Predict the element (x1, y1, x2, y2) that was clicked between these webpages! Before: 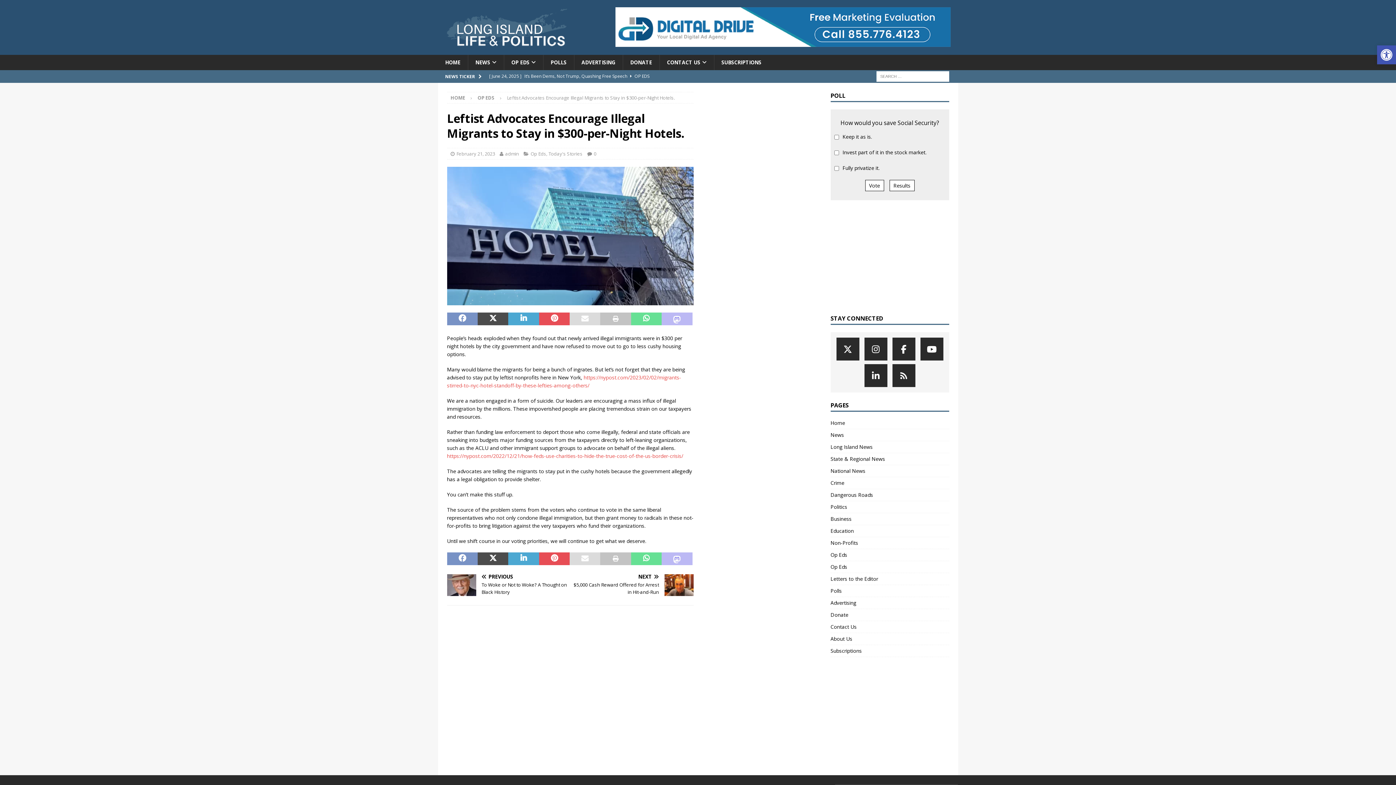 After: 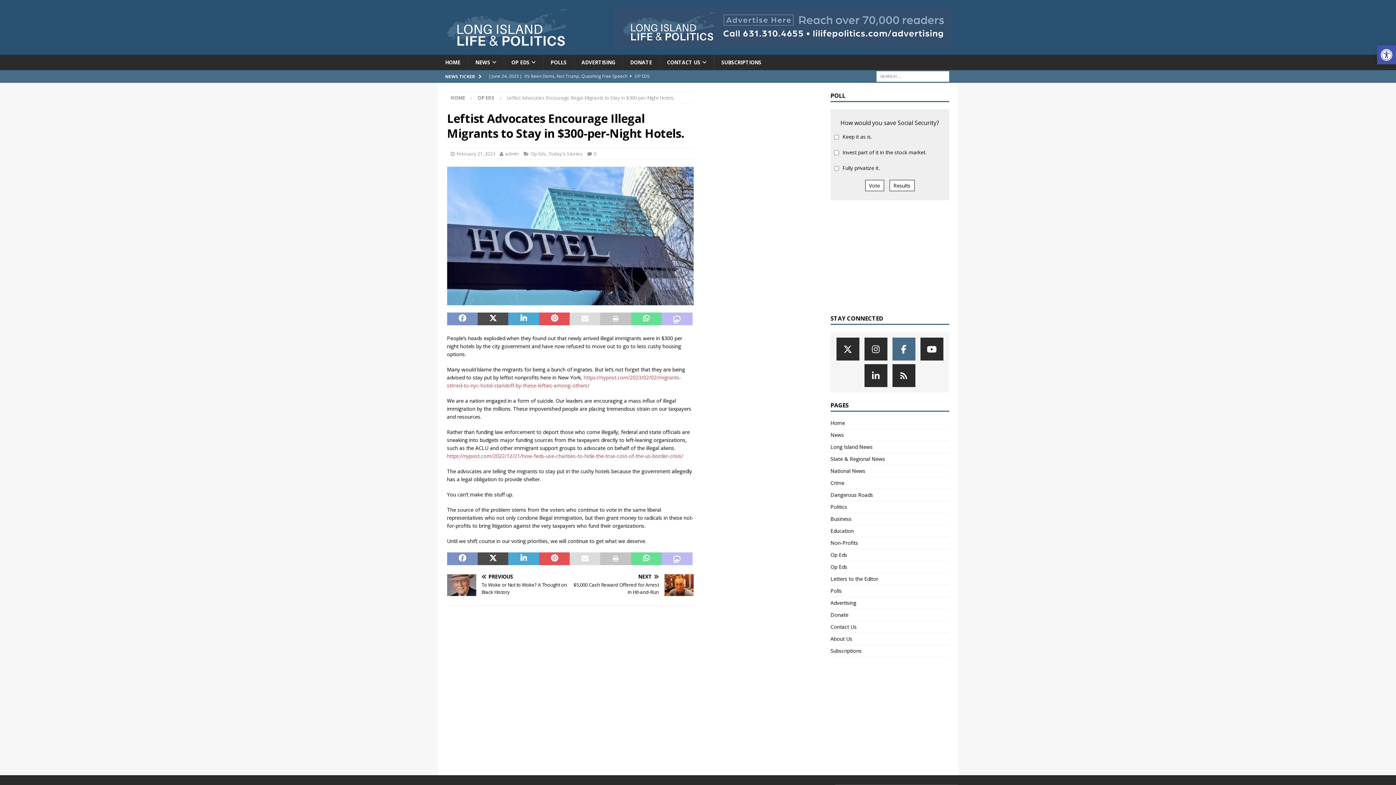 Action: label: Facebook bbox: (892, 337, 915, 360)